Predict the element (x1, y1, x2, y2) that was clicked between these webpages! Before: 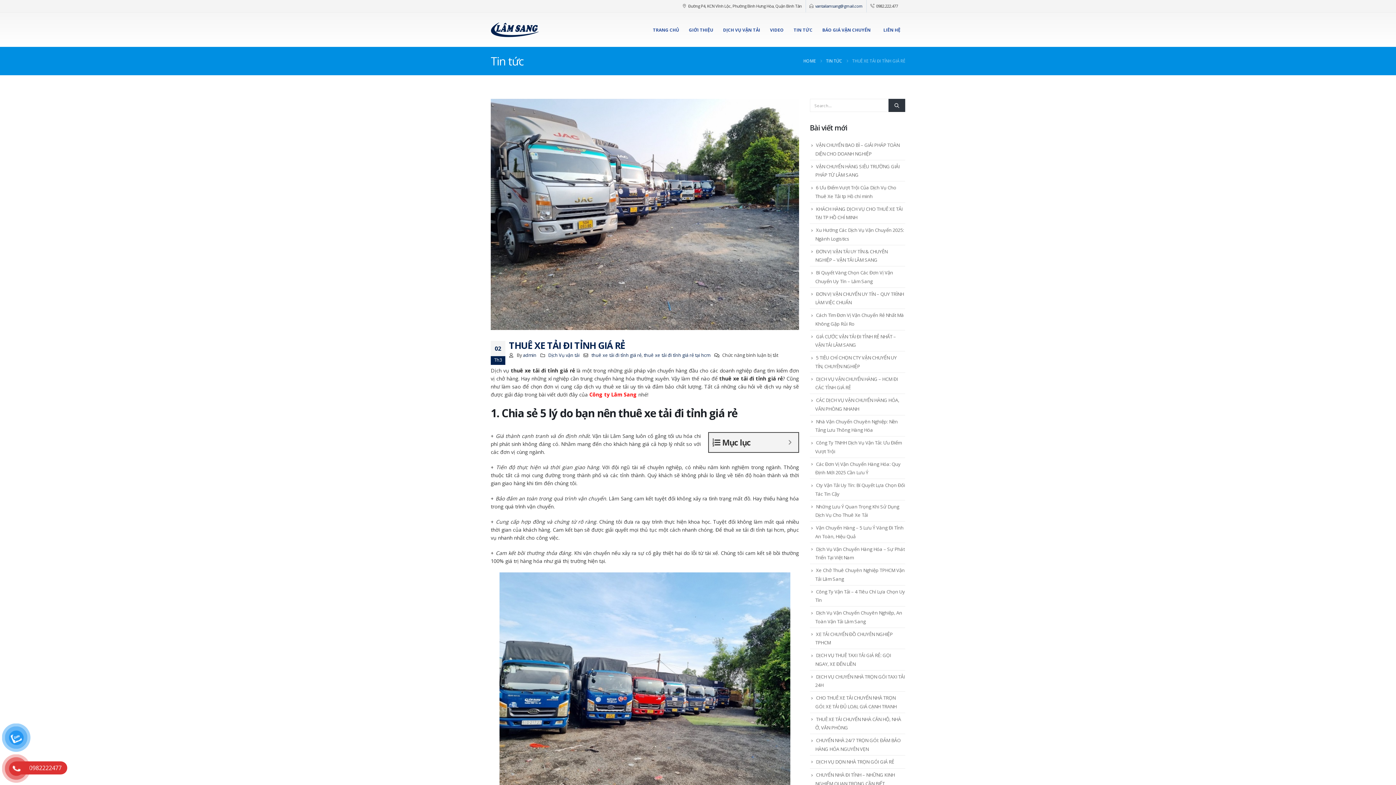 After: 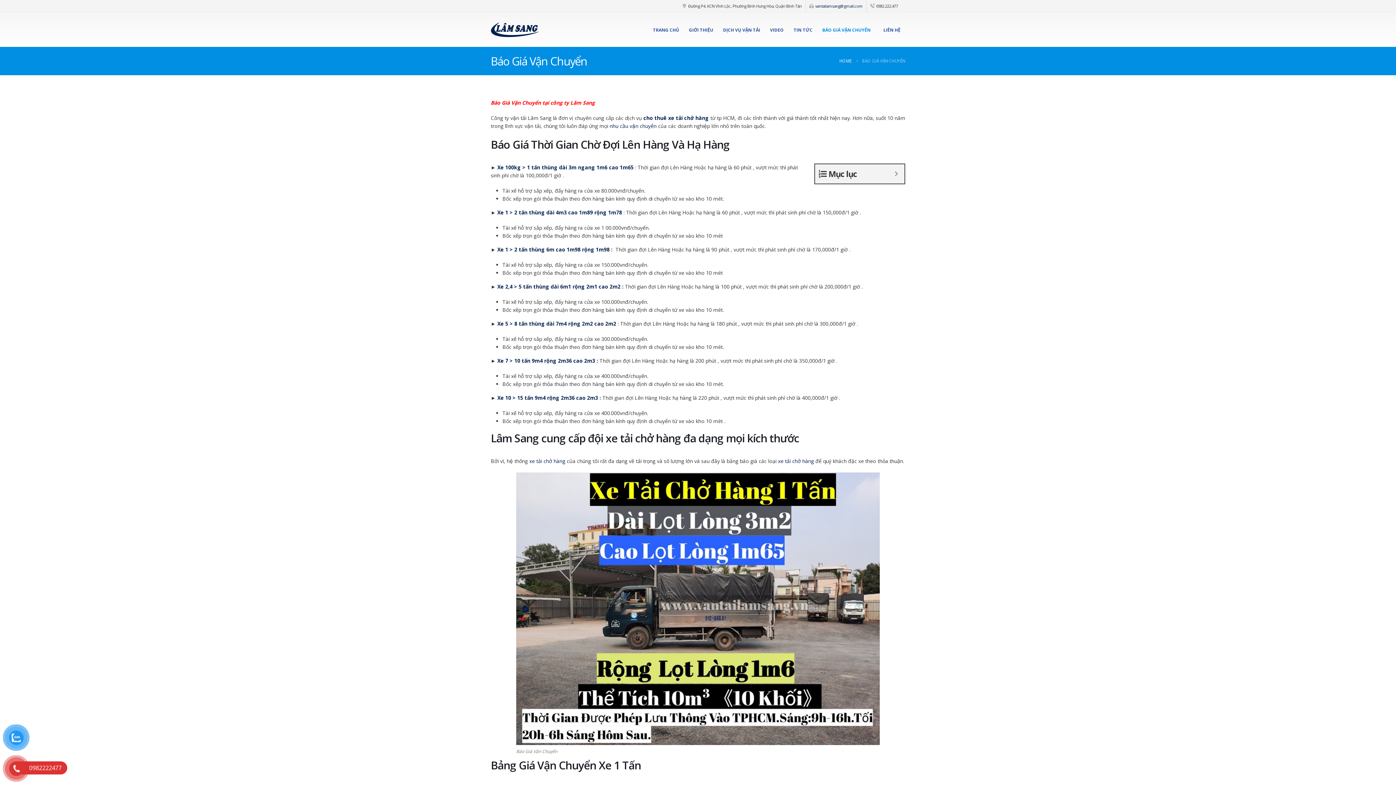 Action: label: BÁO GIÁ VẬN CHUYỂN bbox: (817, 22, 875, 37)